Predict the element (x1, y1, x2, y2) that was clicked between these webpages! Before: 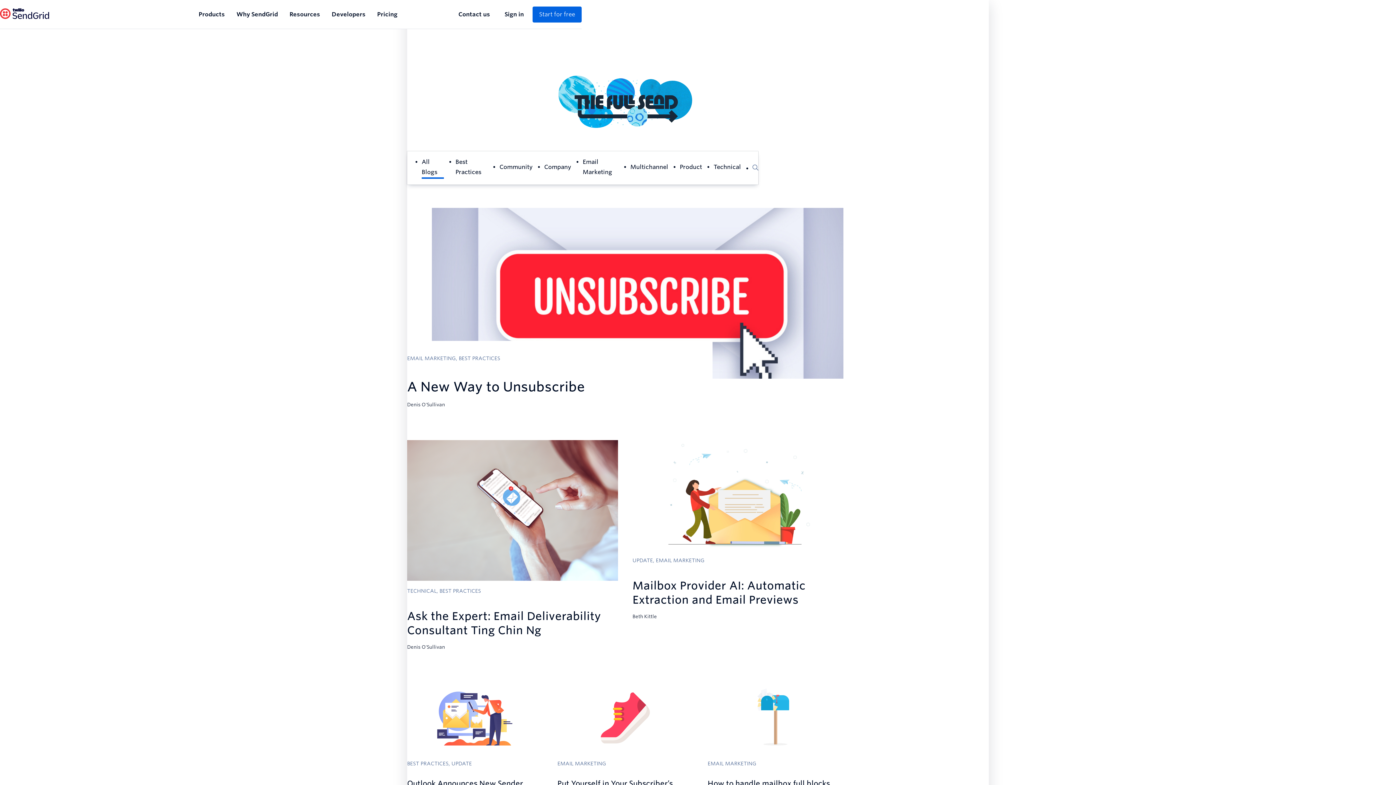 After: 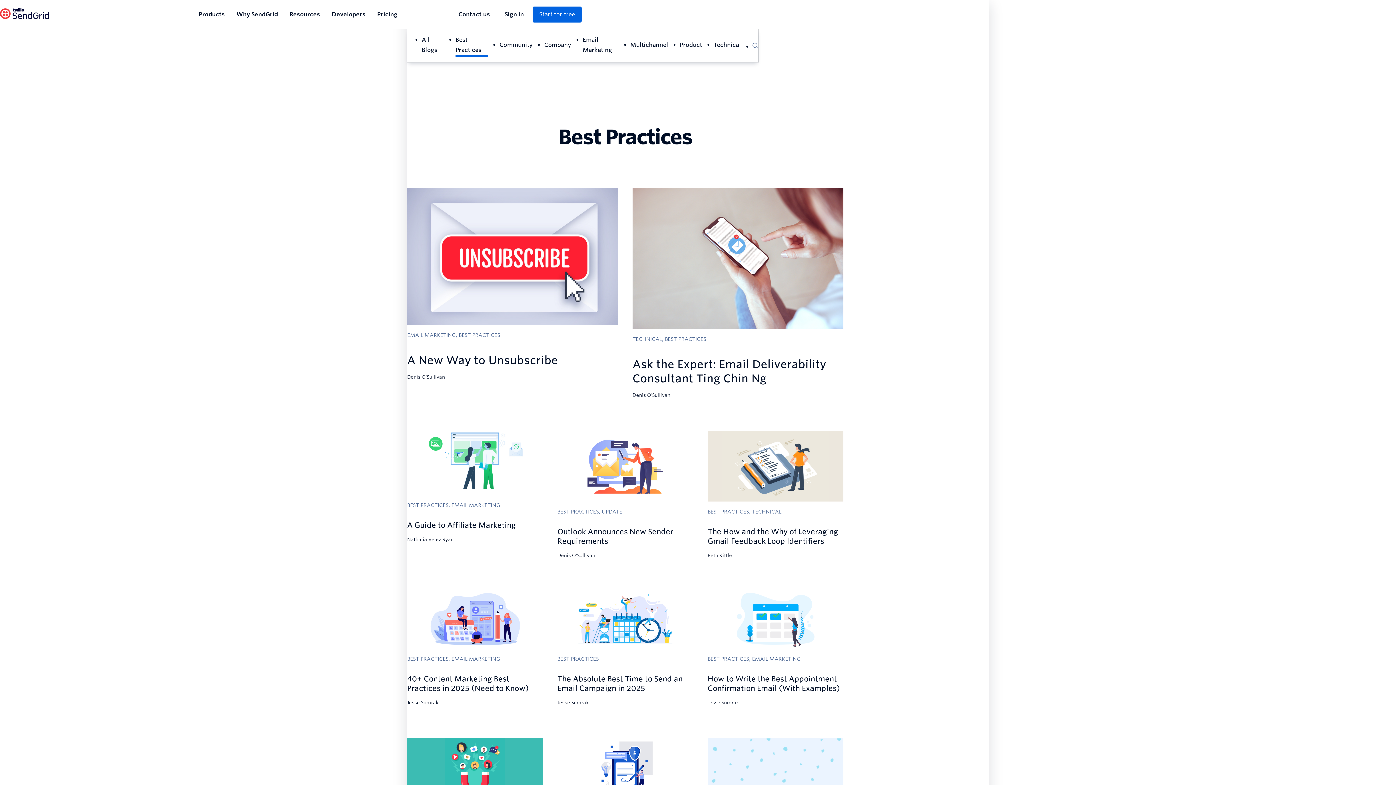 Action: bbox: (458, 355, 500, 361) label: BEST PRACTICES